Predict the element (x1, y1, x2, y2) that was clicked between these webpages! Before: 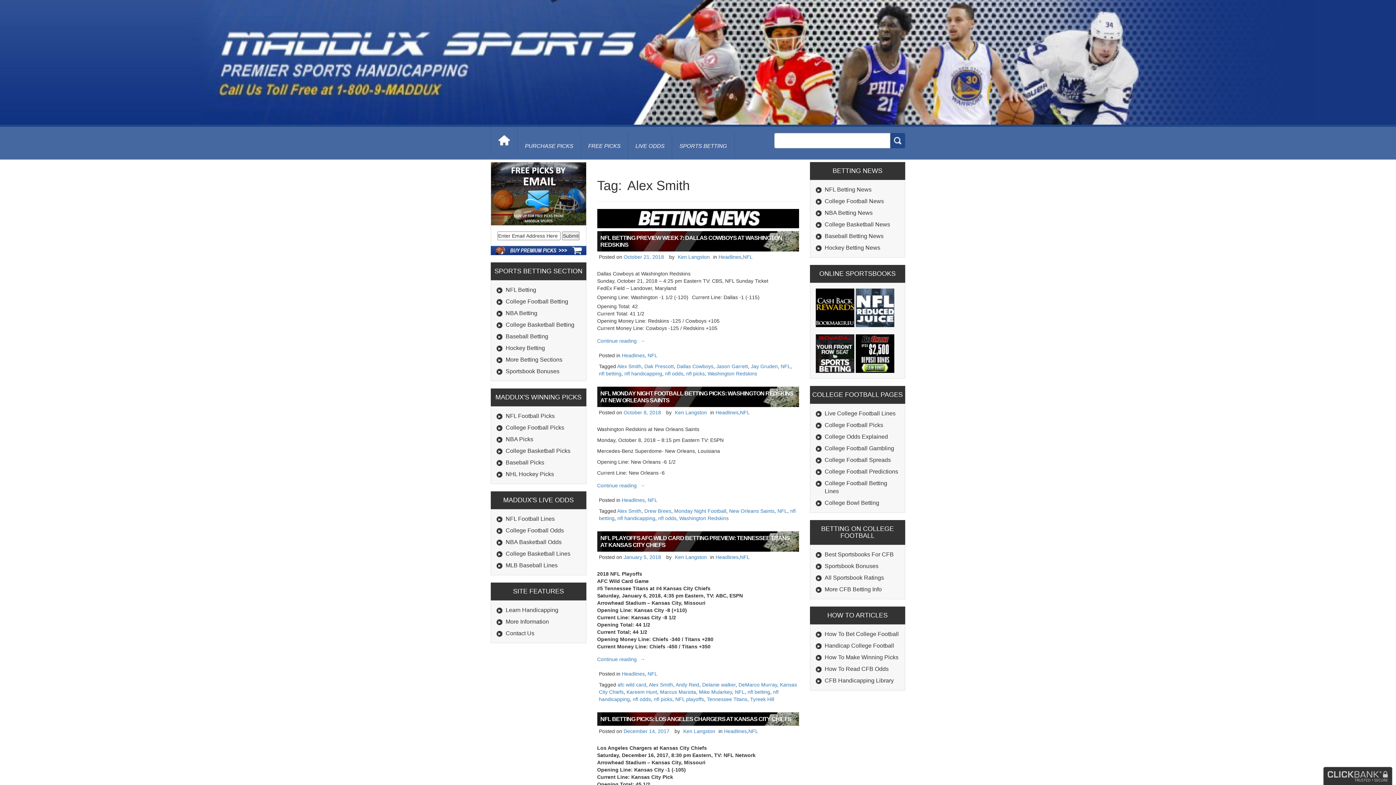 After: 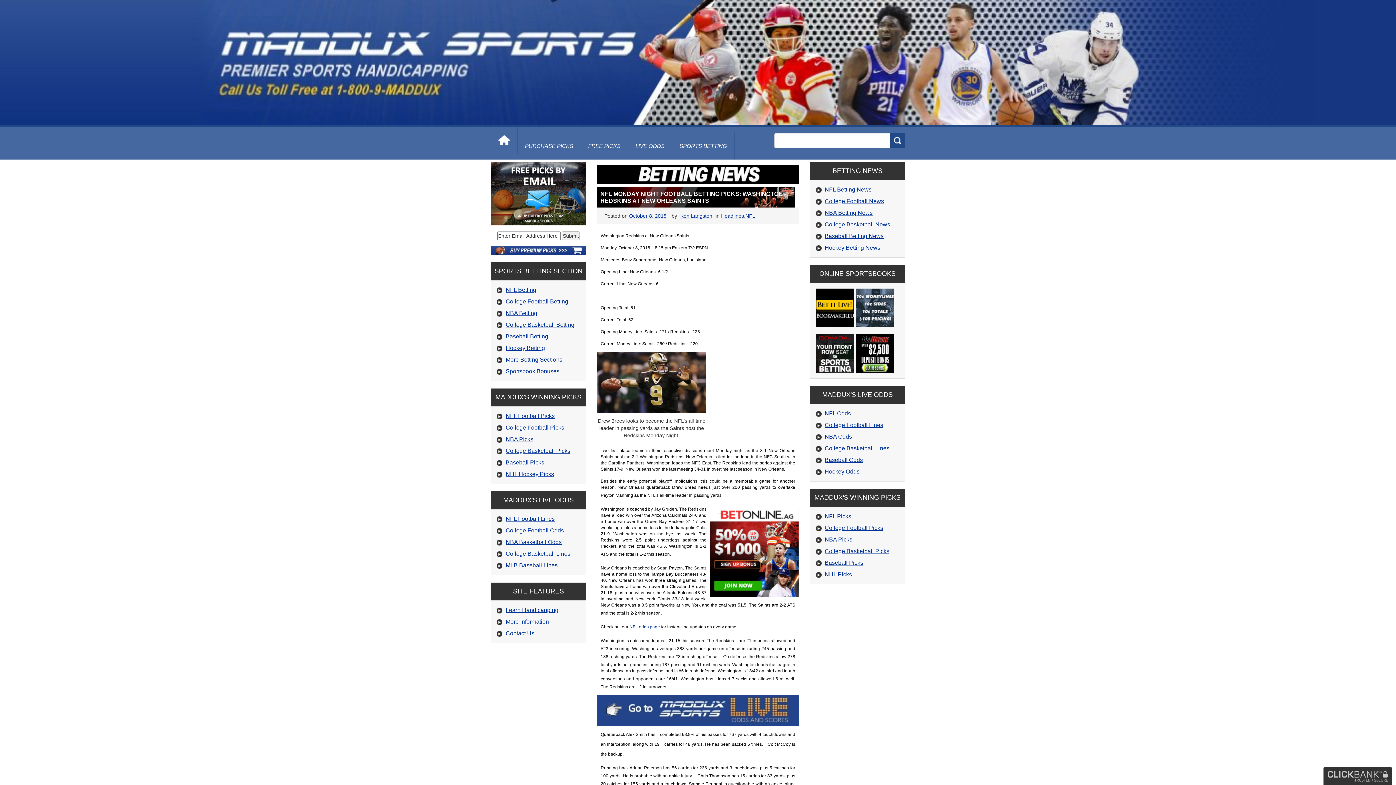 Action: bbox: (597, 386, 799, 407) label: NFL MONDAY NIGHT FOOTBALL BETTING PICKS: WASHINGTON REDSKINS AT NEW ORLEANS SAINTS